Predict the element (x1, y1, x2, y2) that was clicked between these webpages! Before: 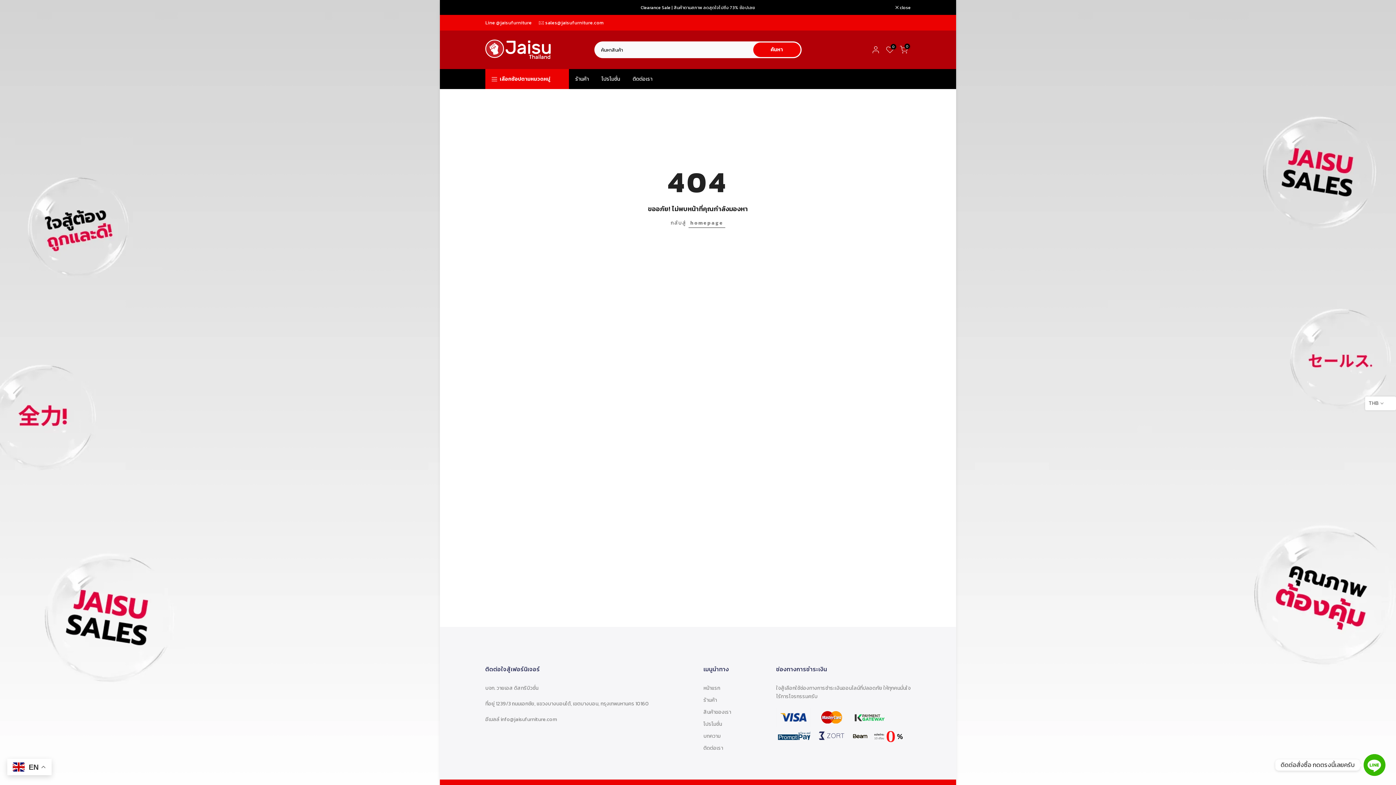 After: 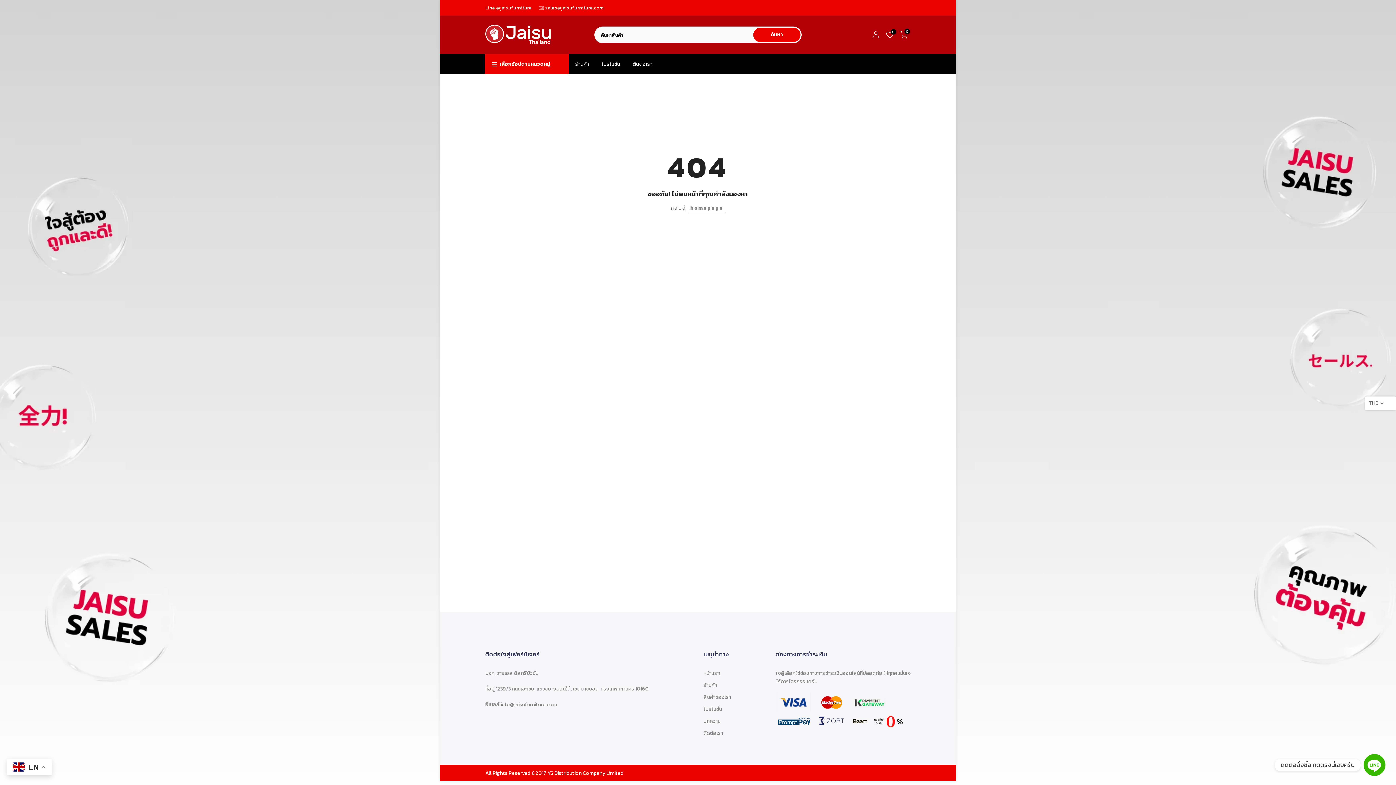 Action: bbox: (895, 5, 910, 9) label:  close